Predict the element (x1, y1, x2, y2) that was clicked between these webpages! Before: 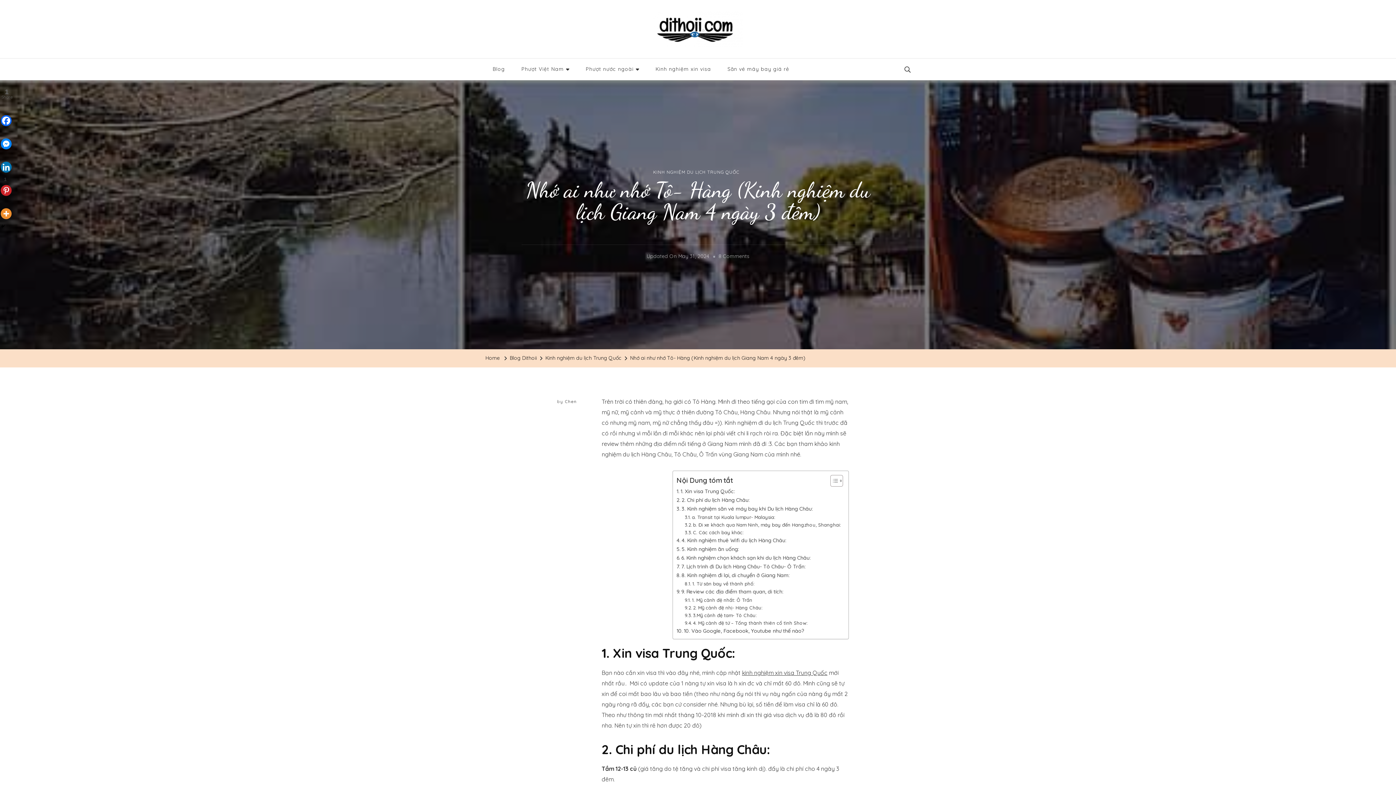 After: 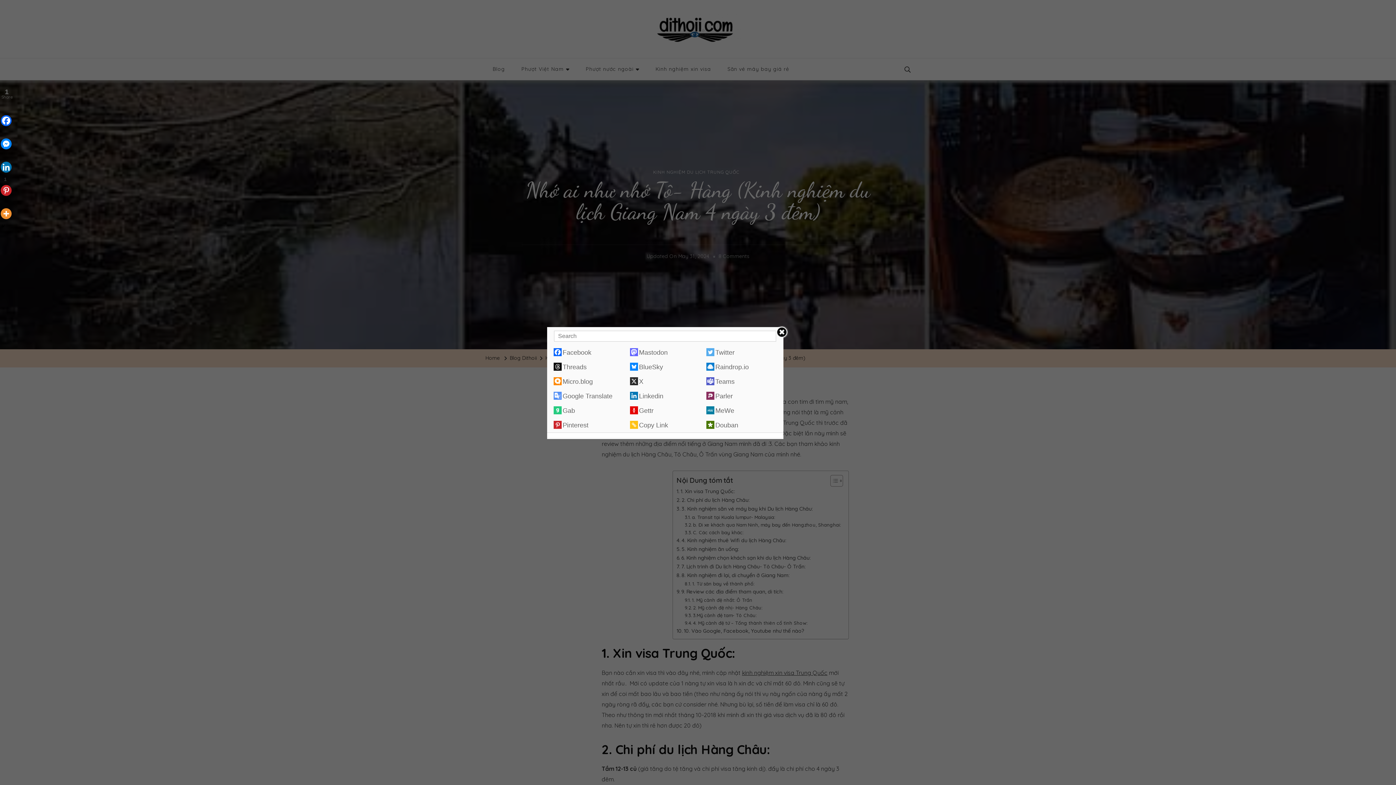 Action: bbox: (0, 197, 11, 219)